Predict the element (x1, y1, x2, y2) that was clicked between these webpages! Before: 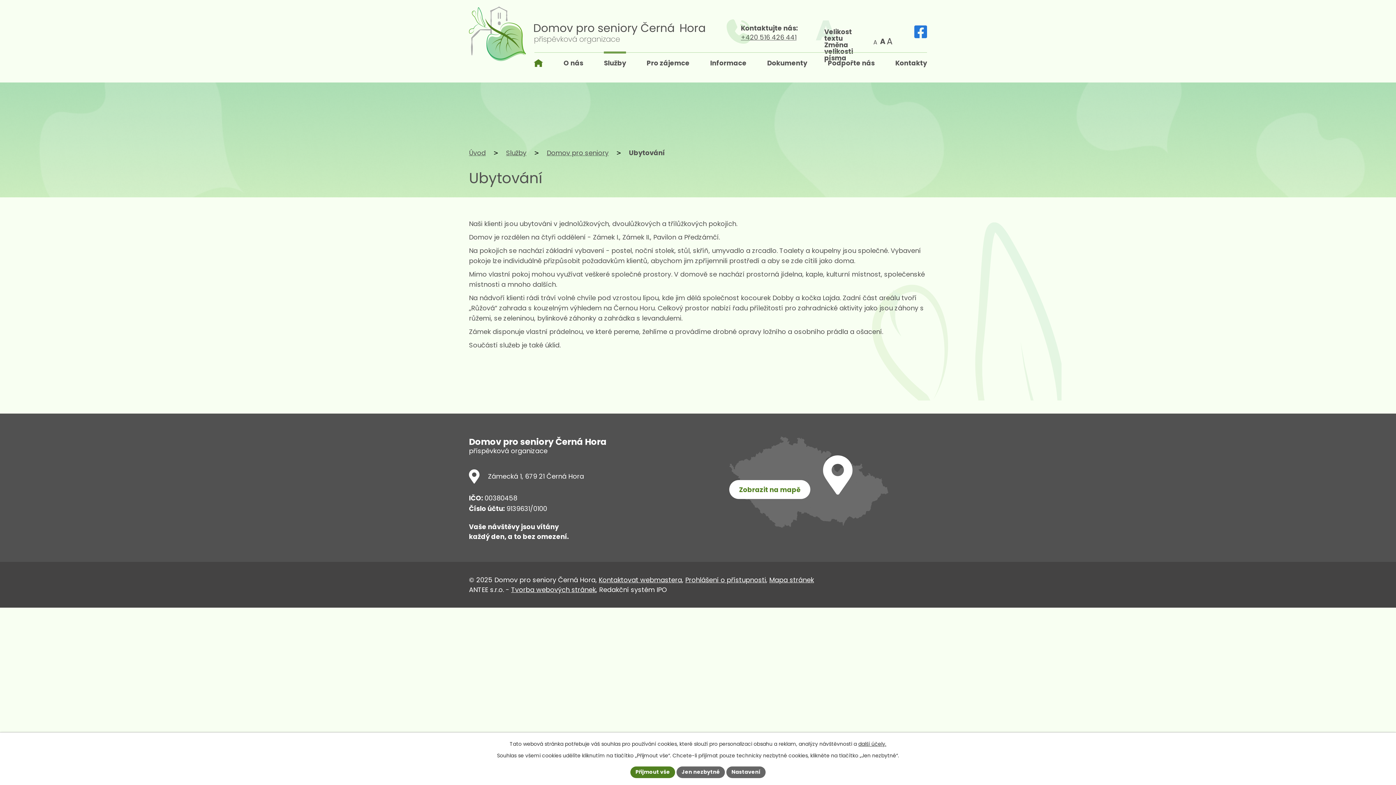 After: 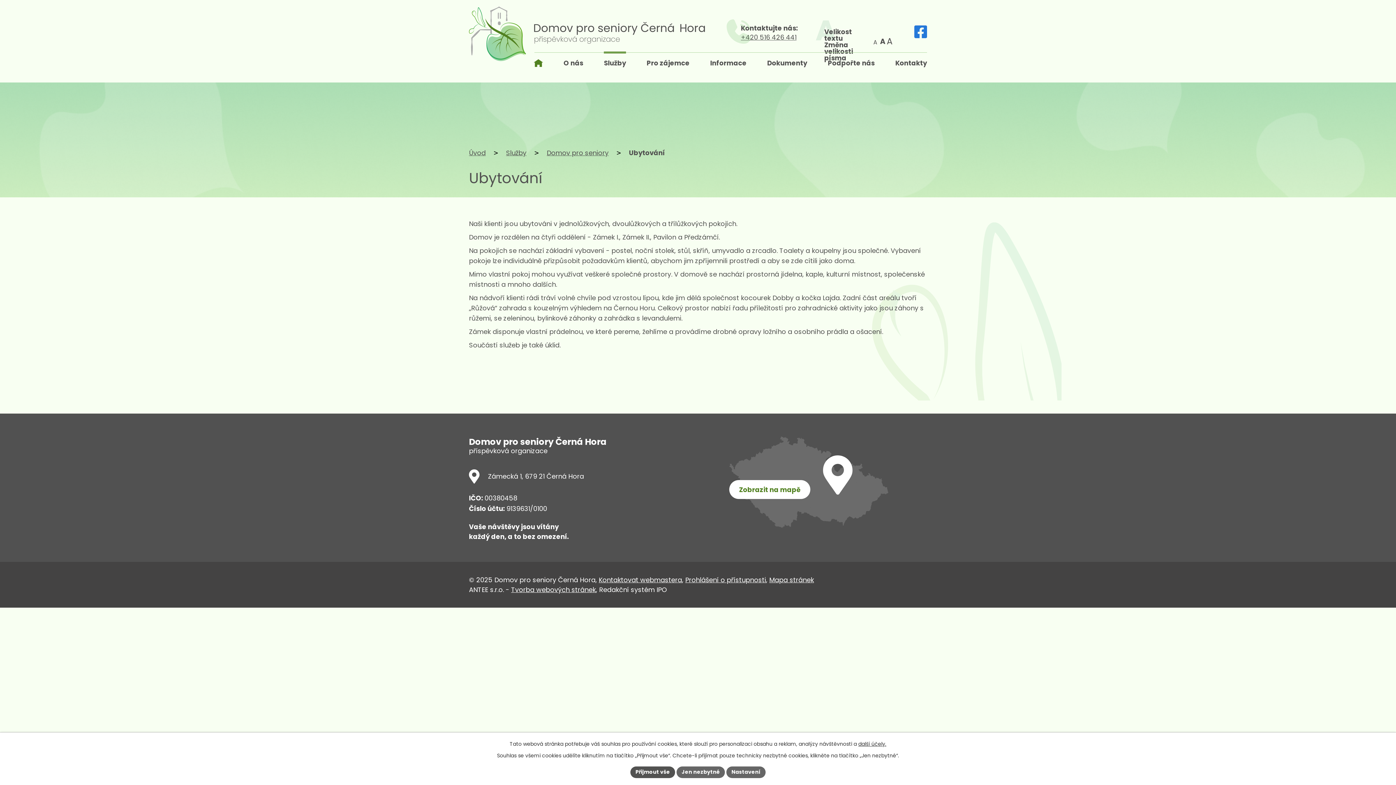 Action: bbox: (630, 766, 675, 778) label: Přijmout vše